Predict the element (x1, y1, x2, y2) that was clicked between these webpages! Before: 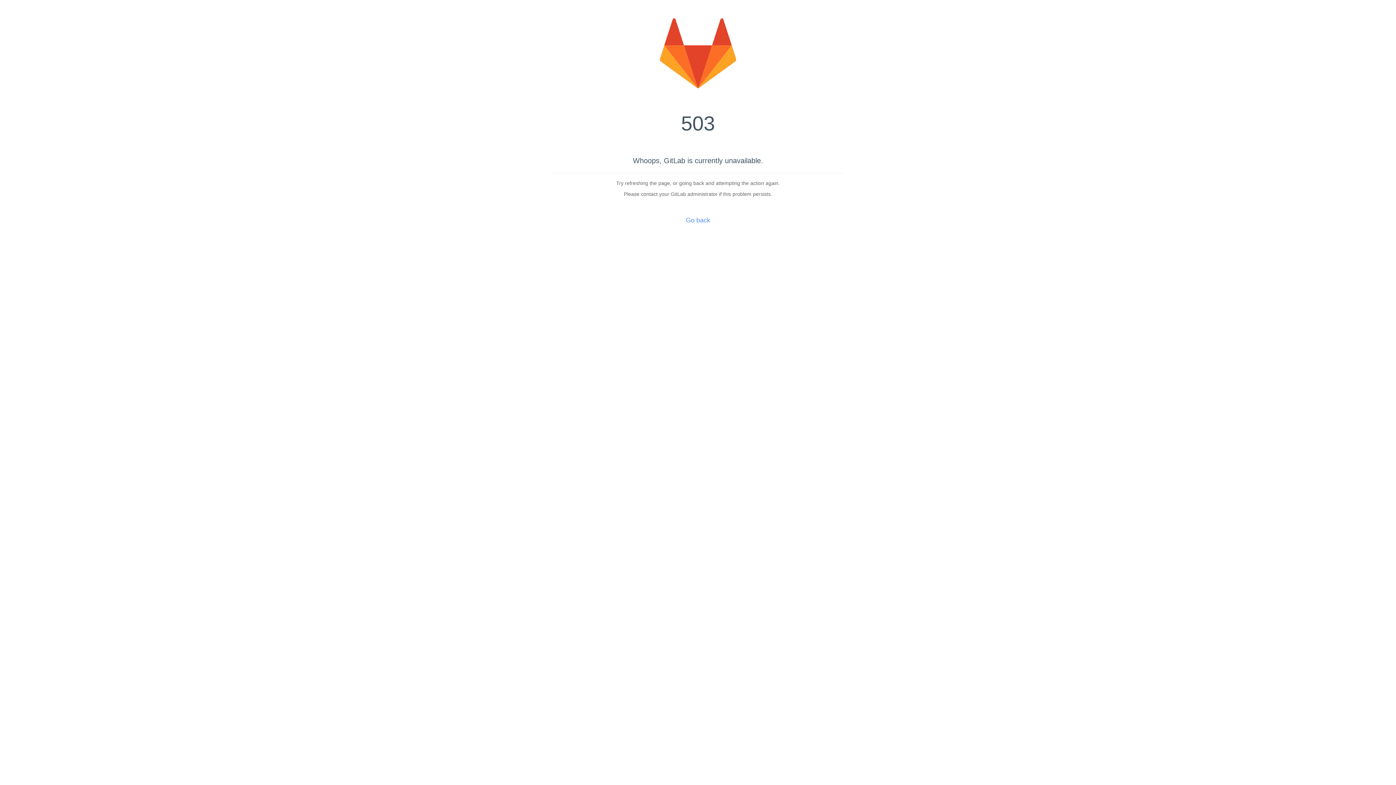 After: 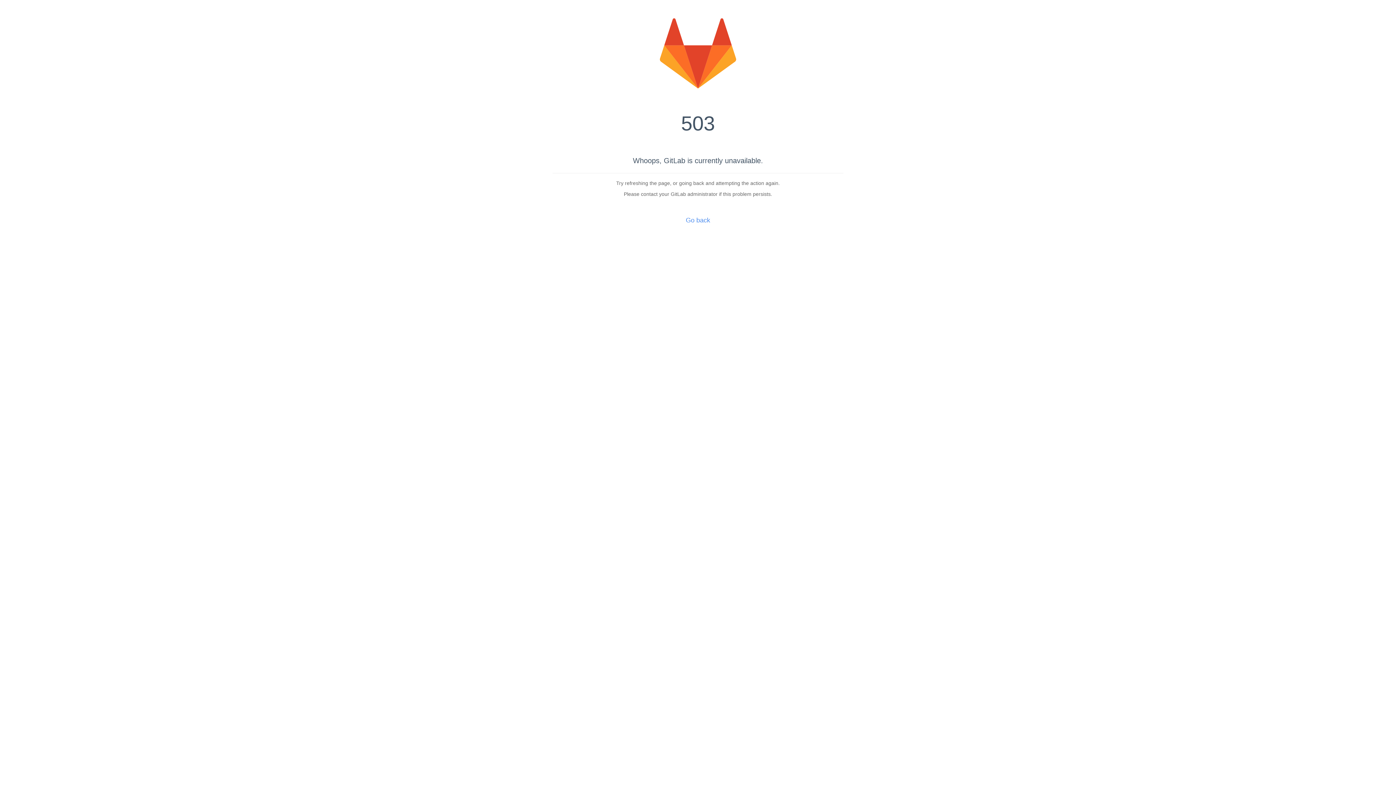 Action: bbox: (0, 14, 1396, 90)